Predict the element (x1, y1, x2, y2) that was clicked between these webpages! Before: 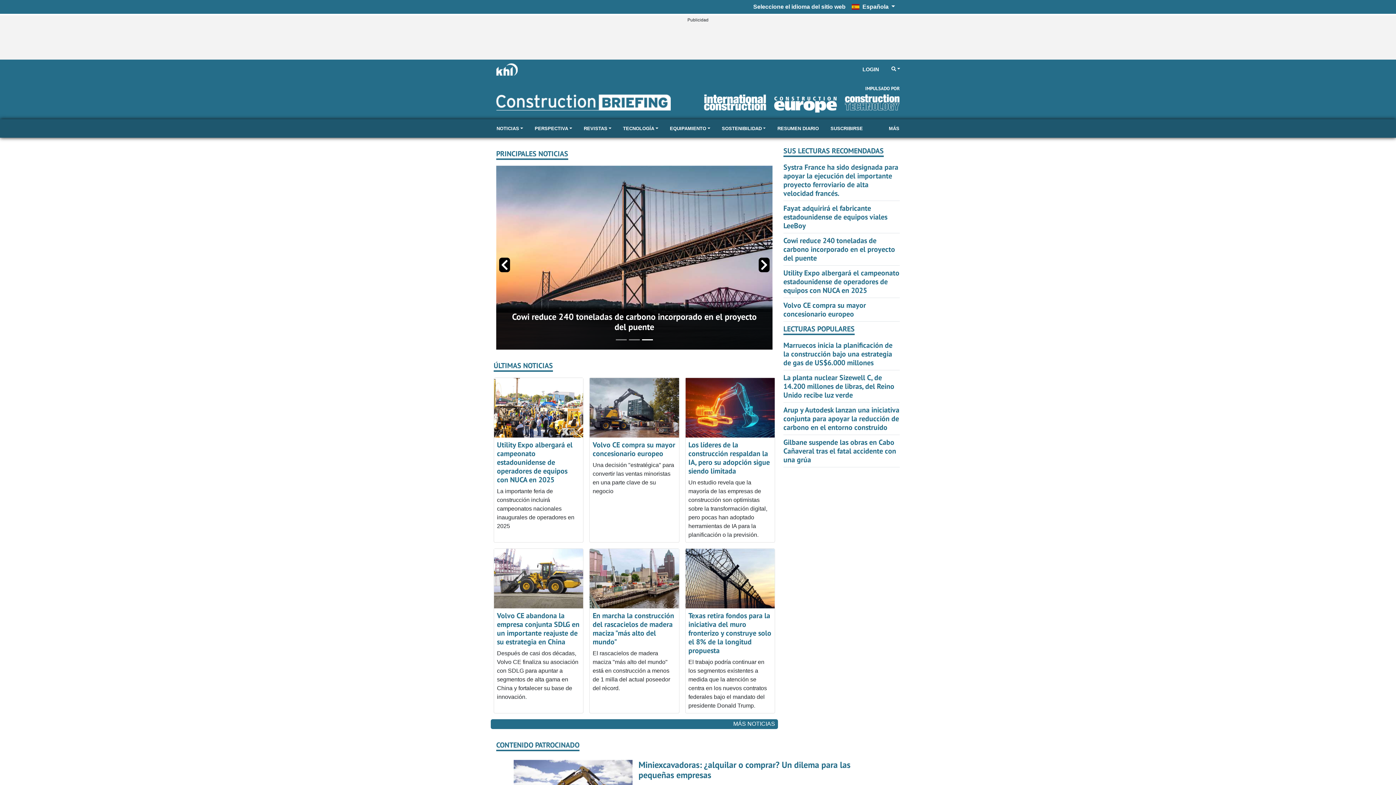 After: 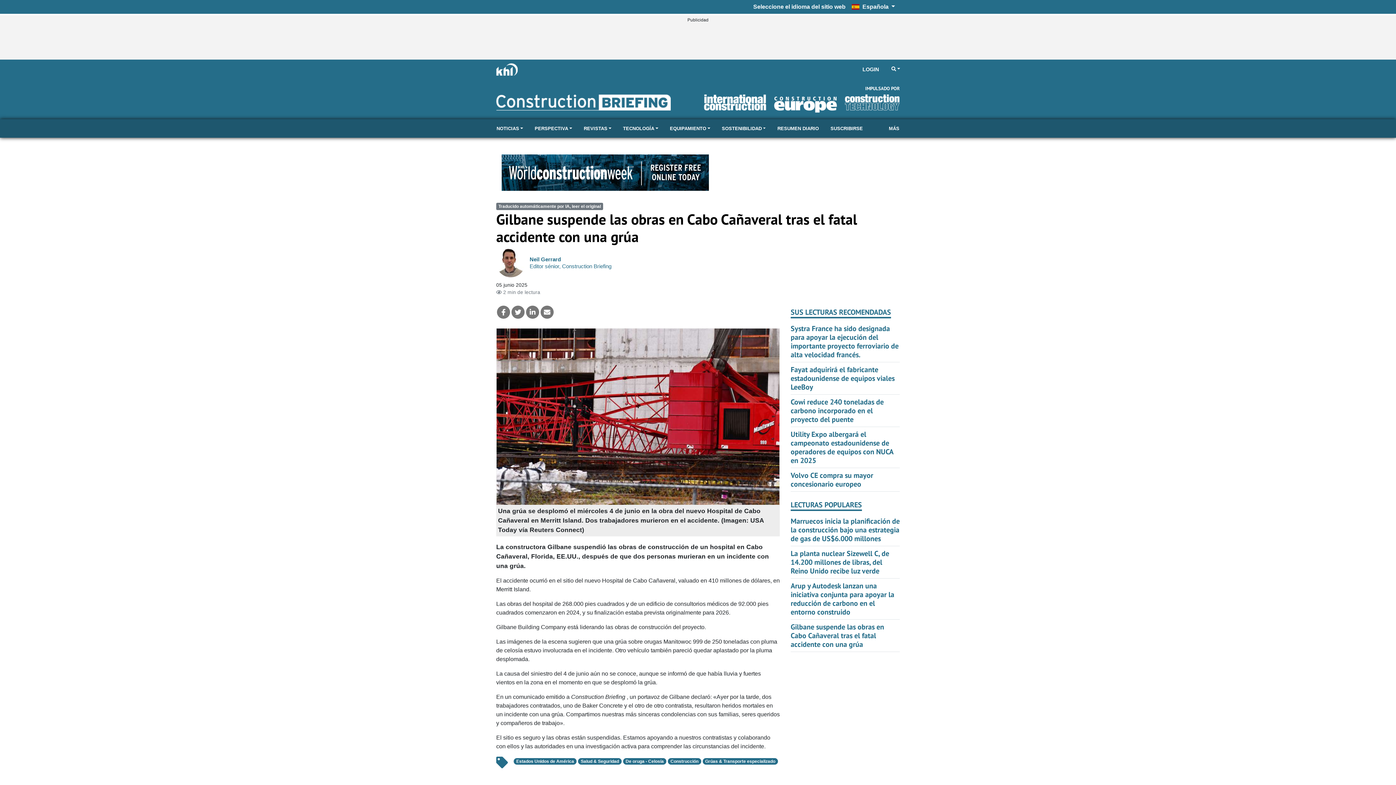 Action: bbox: (783, 437, 896, 464) label: Gilbane suspende las obras en Cabo Cañaveral tras el fatal accidente con una grúa